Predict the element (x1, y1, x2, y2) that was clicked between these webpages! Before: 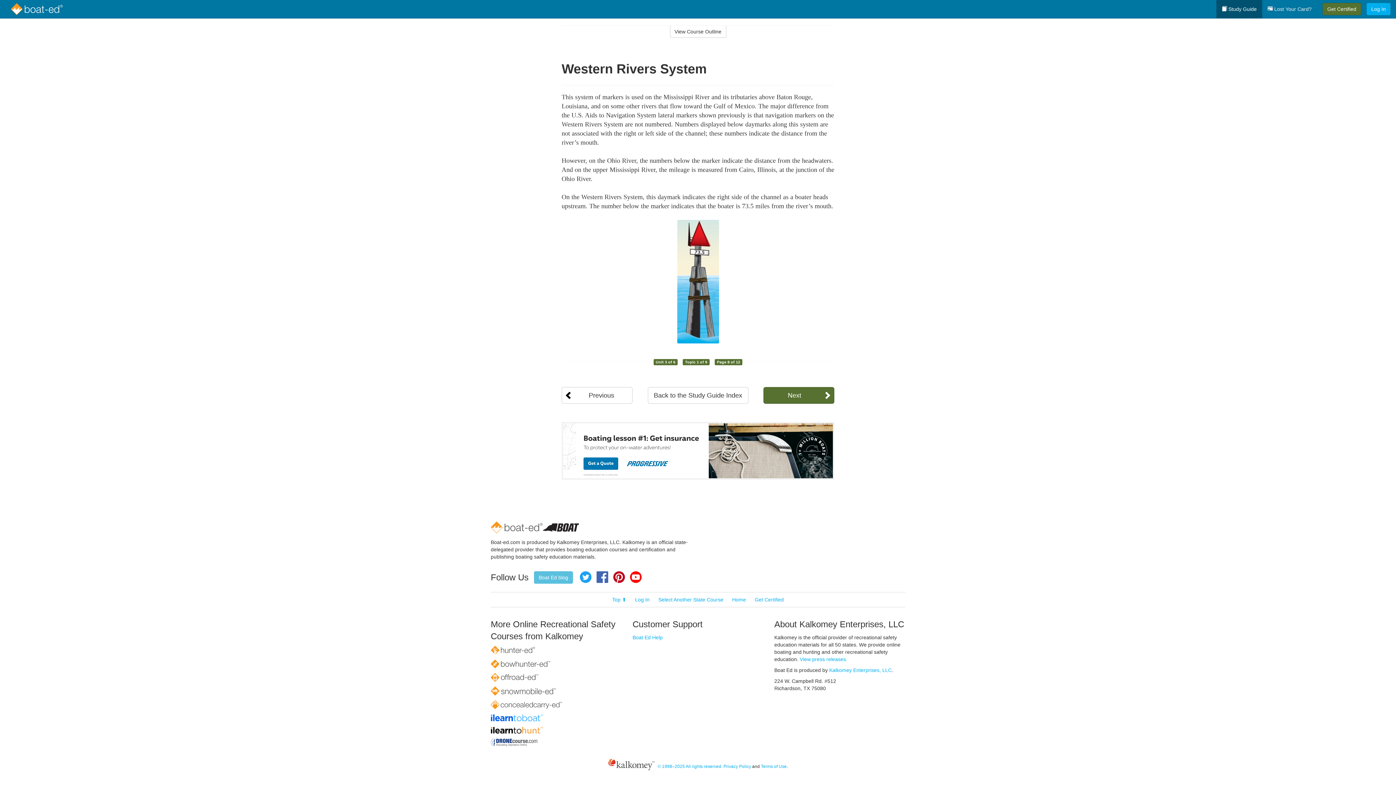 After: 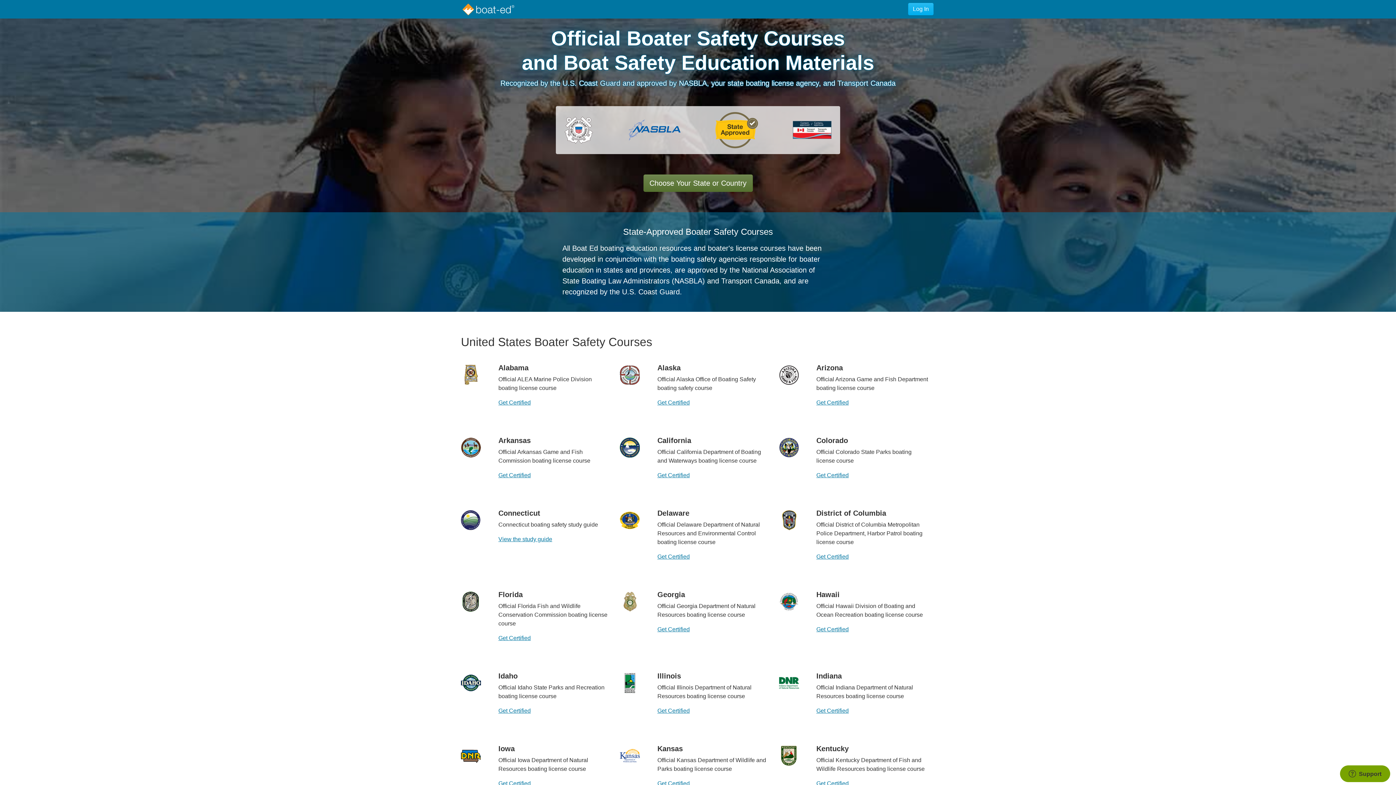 Action: bbox: (542, 523, 579, 532)